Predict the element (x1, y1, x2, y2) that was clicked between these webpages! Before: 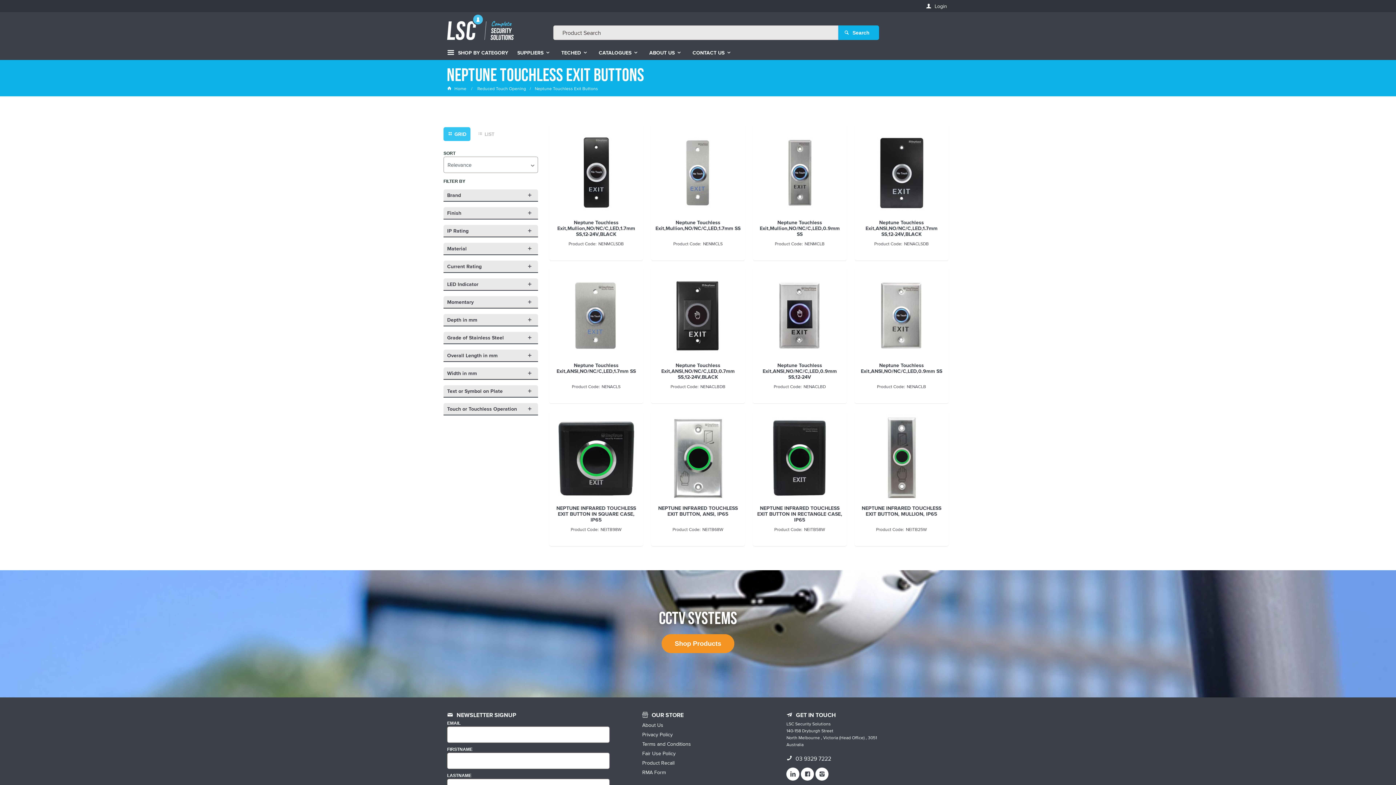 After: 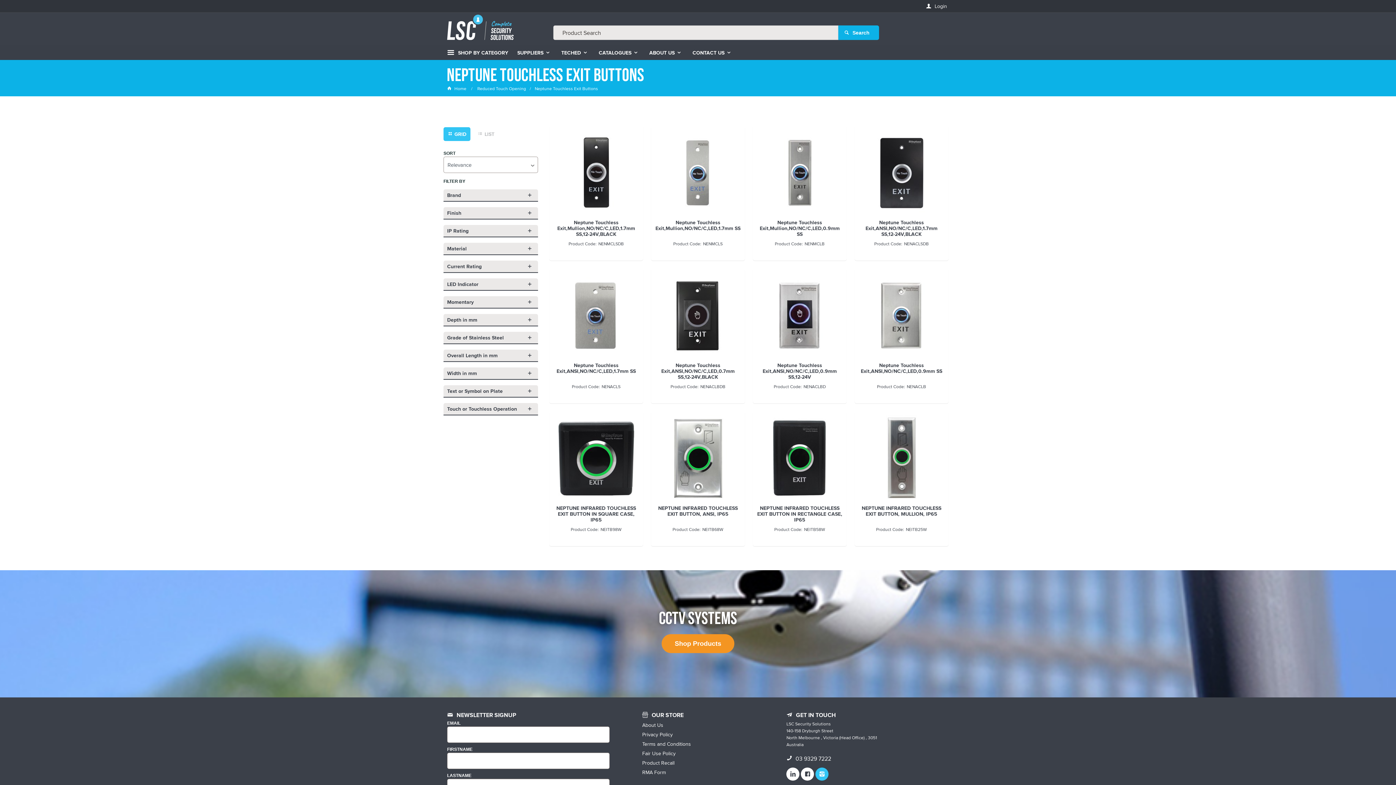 Action: bbox: (815, 767, 828, 781)